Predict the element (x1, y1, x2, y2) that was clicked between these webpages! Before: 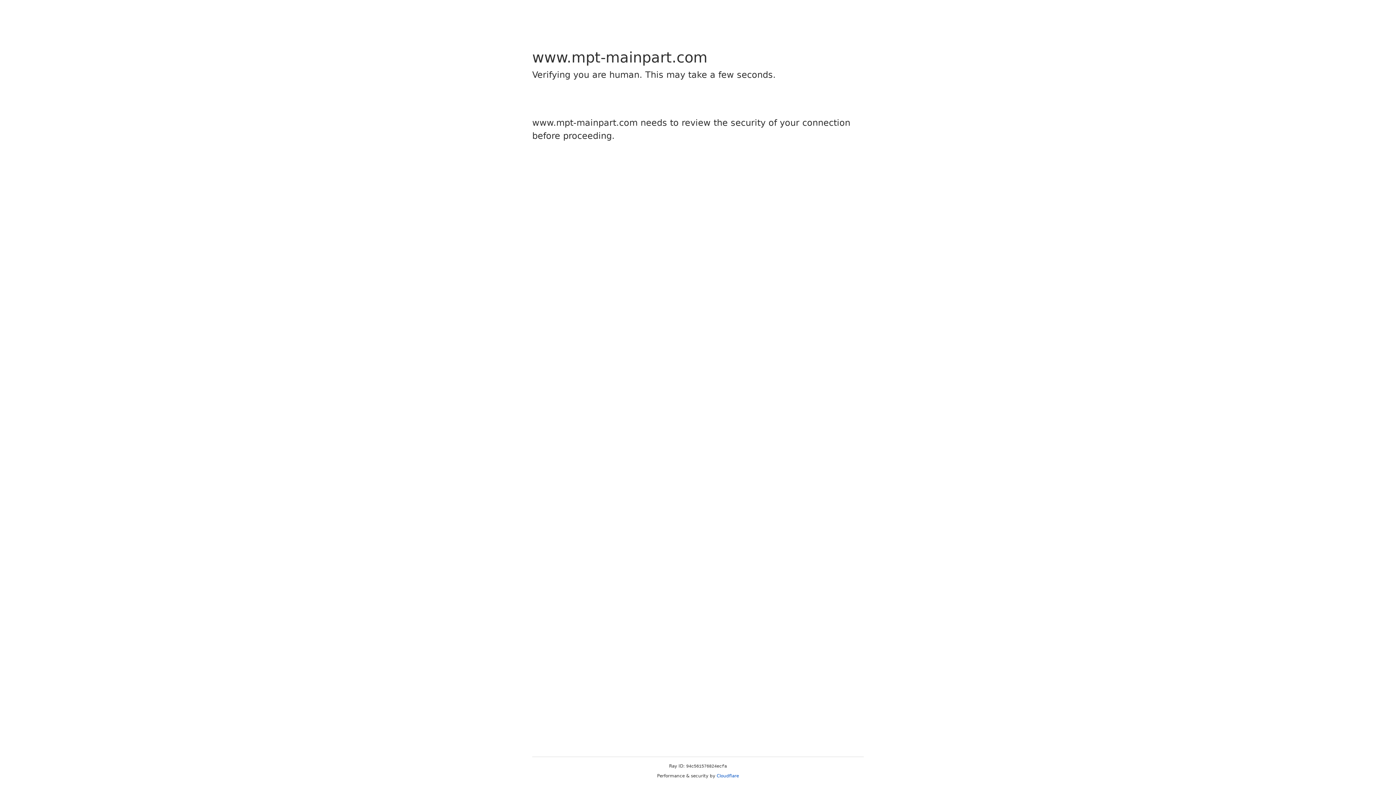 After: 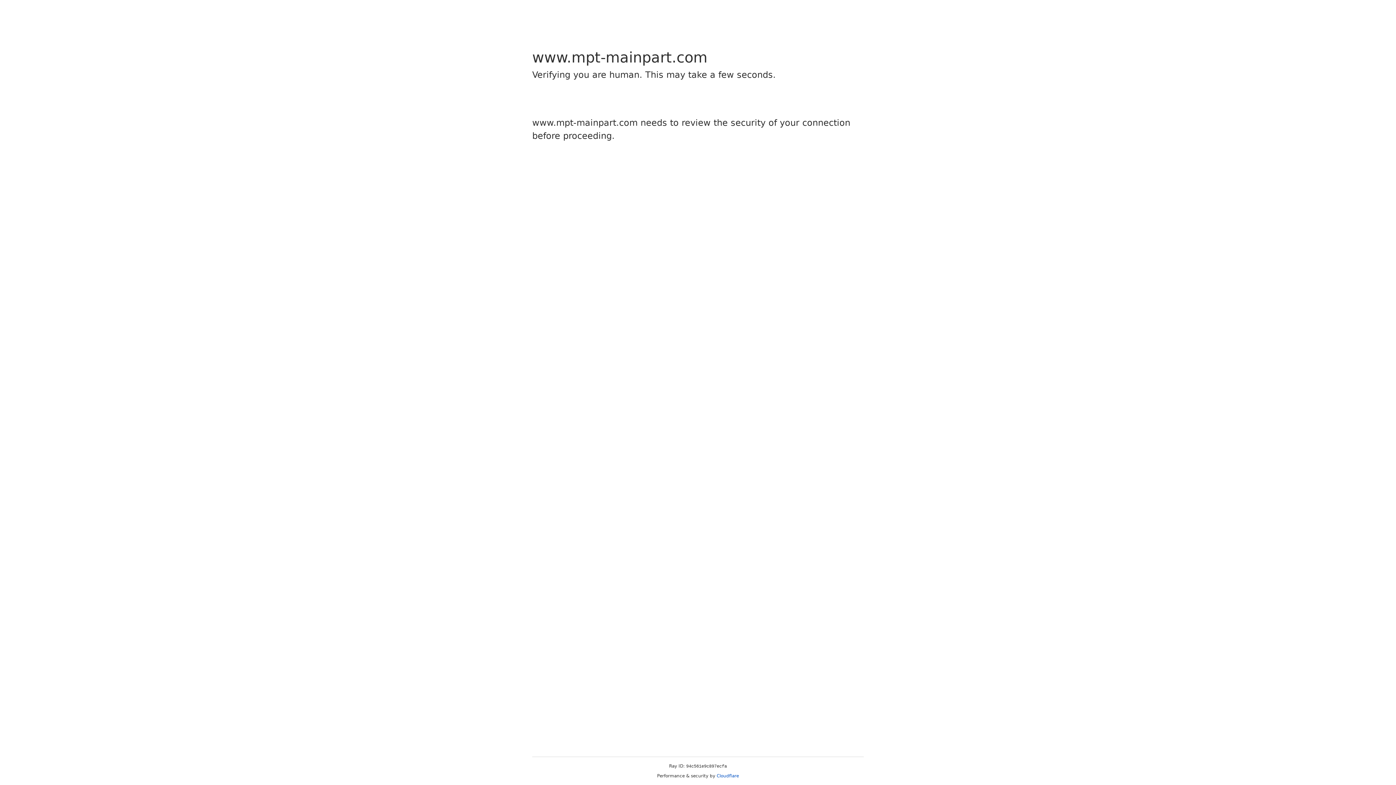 Action: bbox: (716, 773, 739, 778) label: Cloudflare